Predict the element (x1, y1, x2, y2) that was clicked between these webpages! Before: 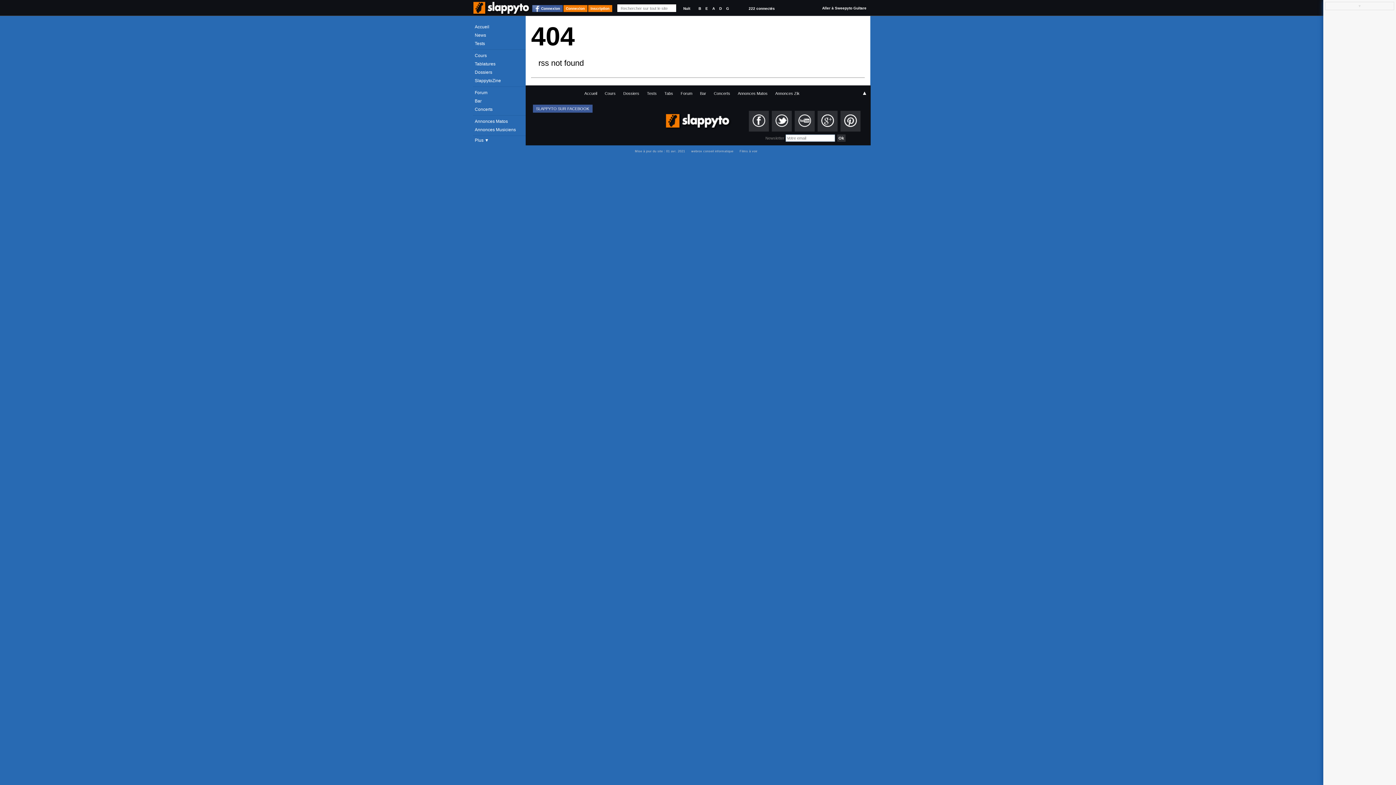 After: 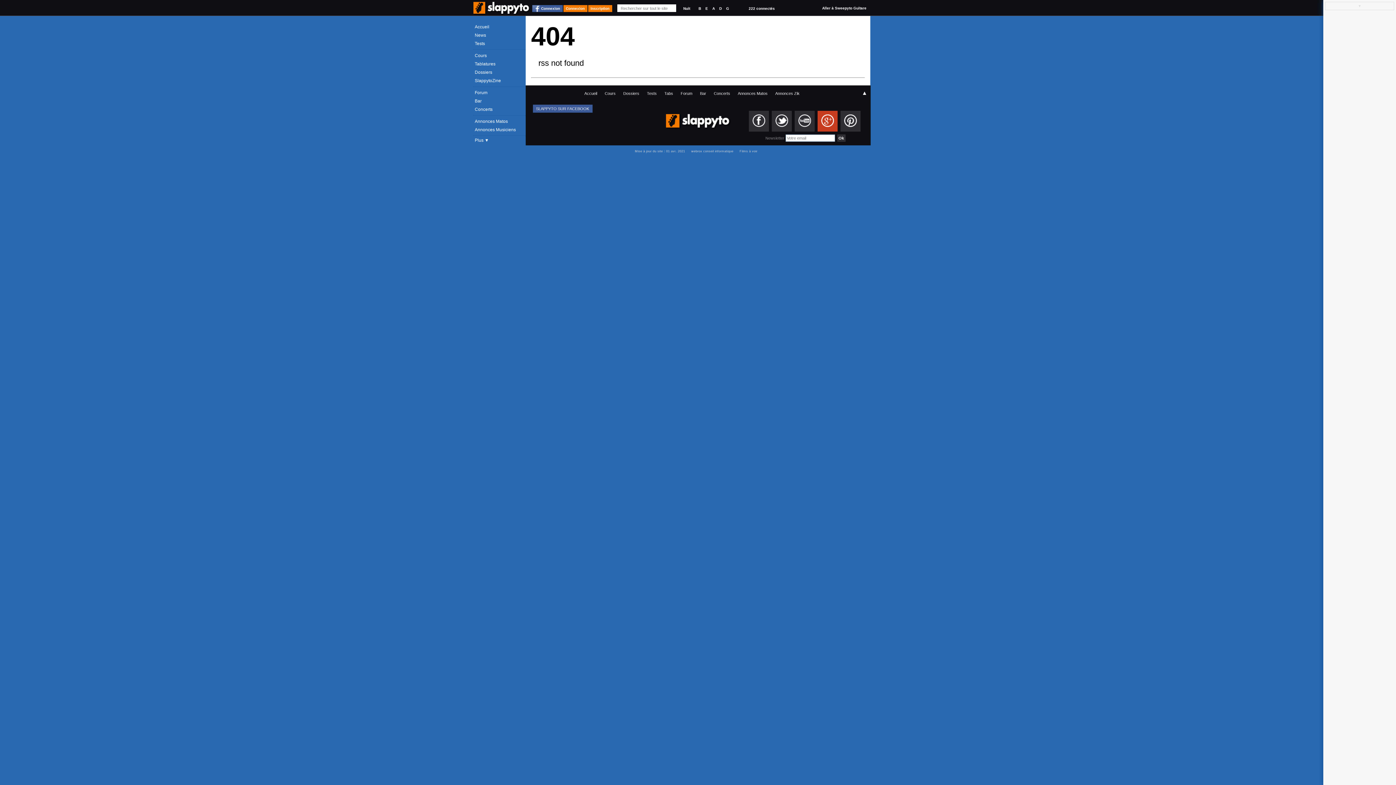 Action: bbox: (817, 110, 837, 131)